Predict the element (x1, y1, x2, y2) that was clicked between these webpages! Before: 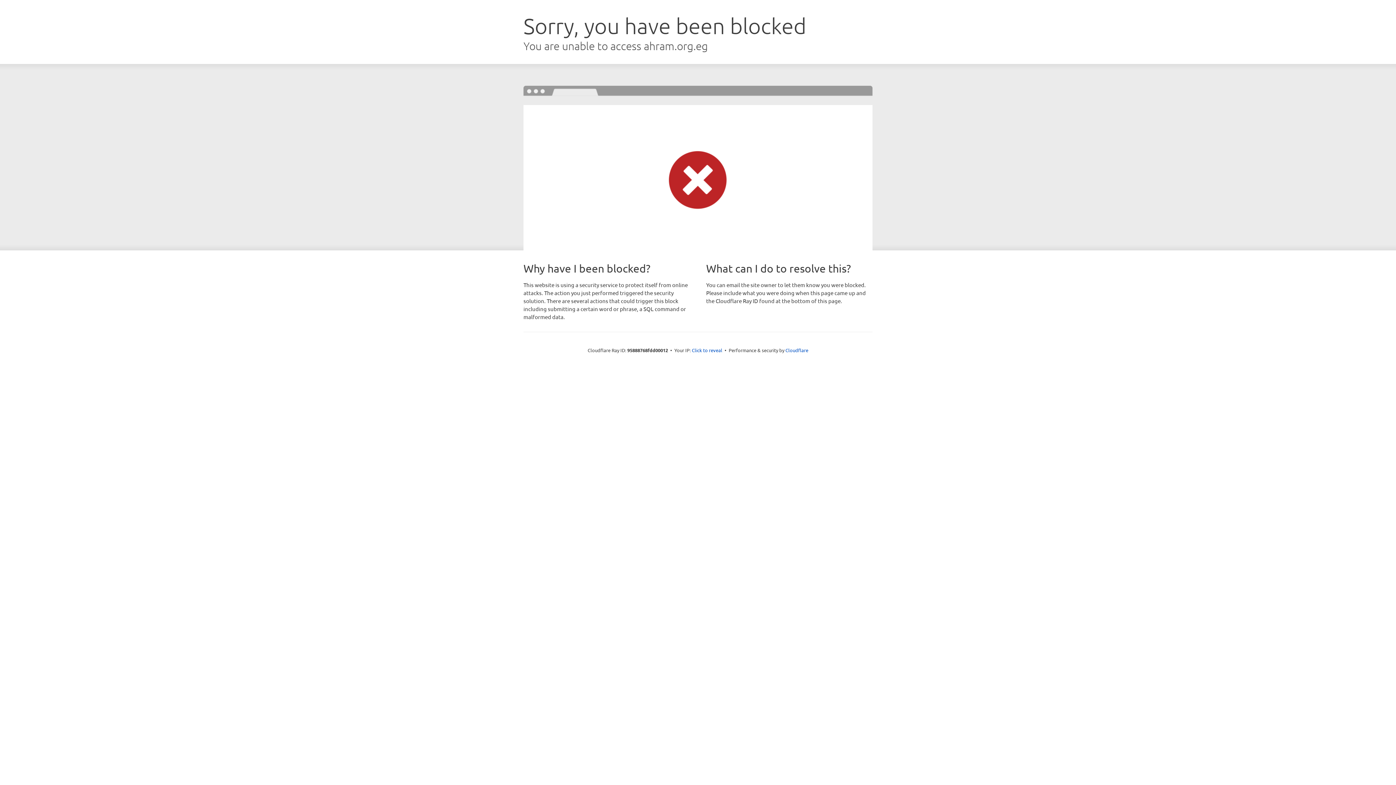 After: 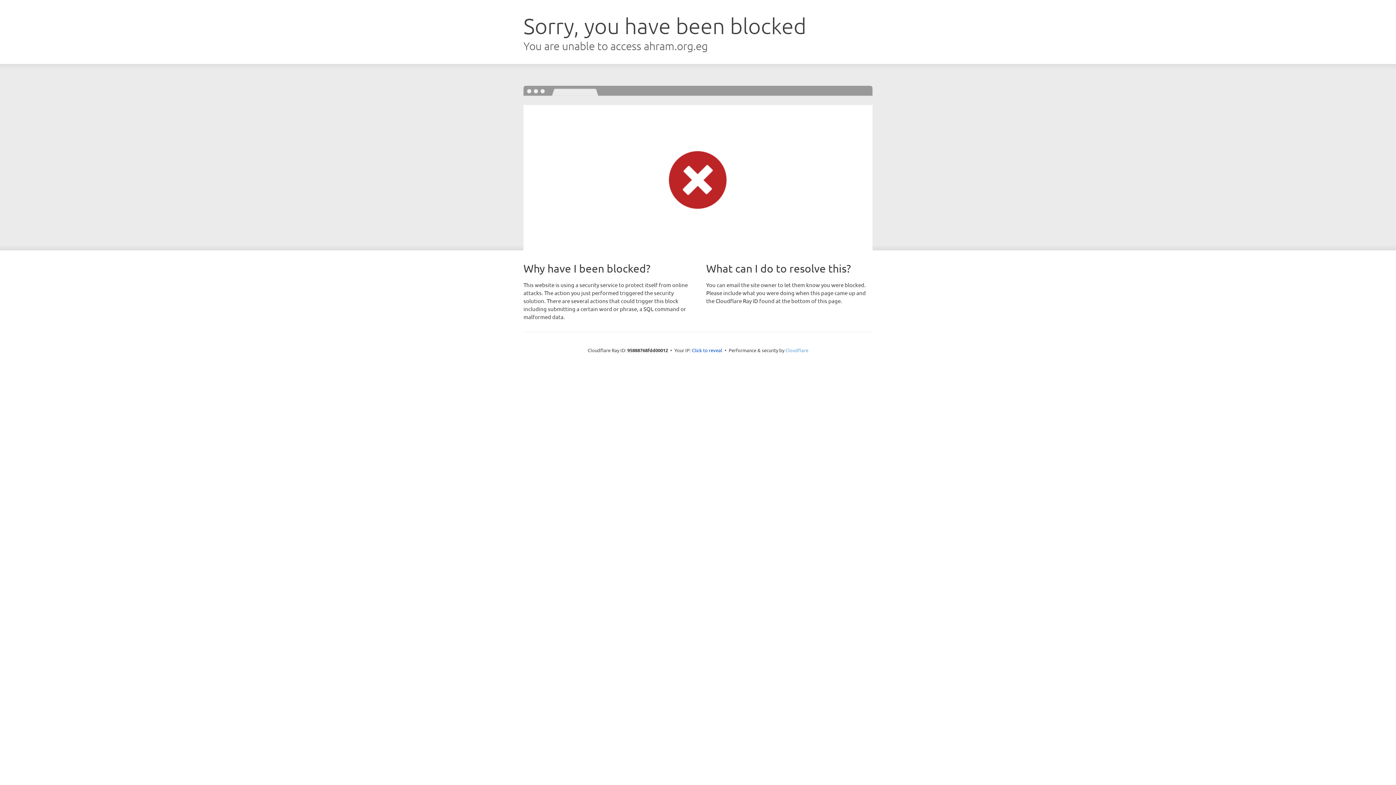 Action: bbox: (785, 347, 808, 353) label: Cloudflare